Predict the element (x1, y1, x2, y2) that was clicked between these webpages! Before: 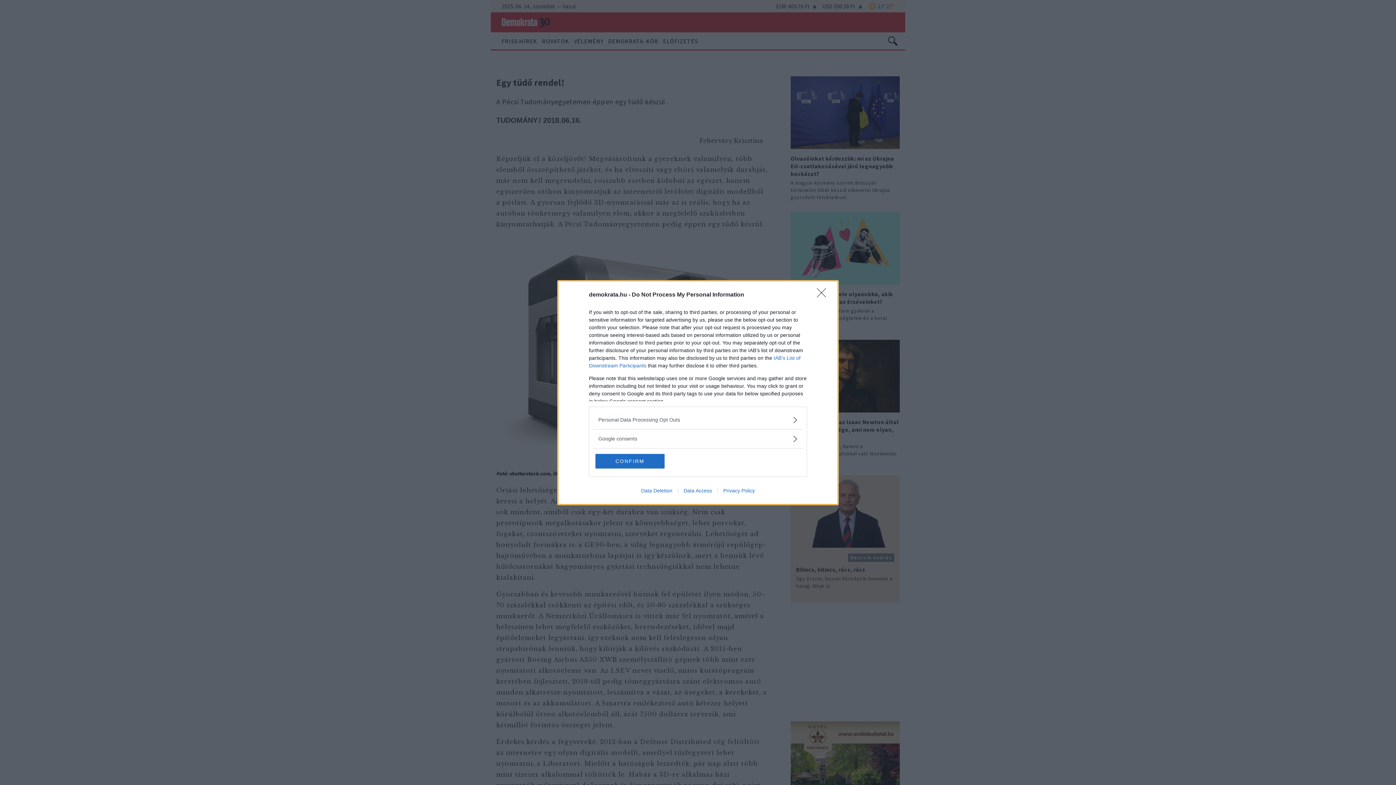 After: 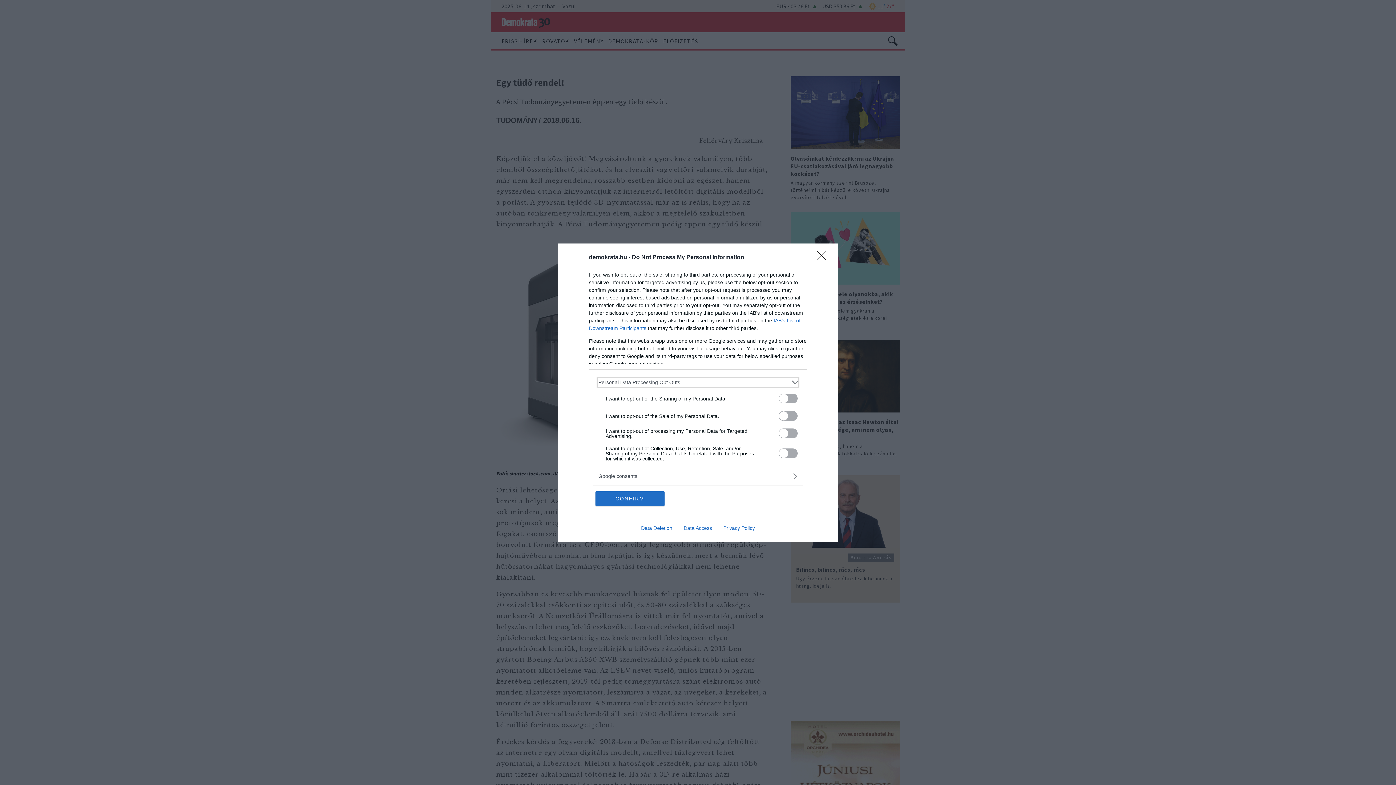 Action: label: Opt-Outs bbox: (598, 416, 797, 423)